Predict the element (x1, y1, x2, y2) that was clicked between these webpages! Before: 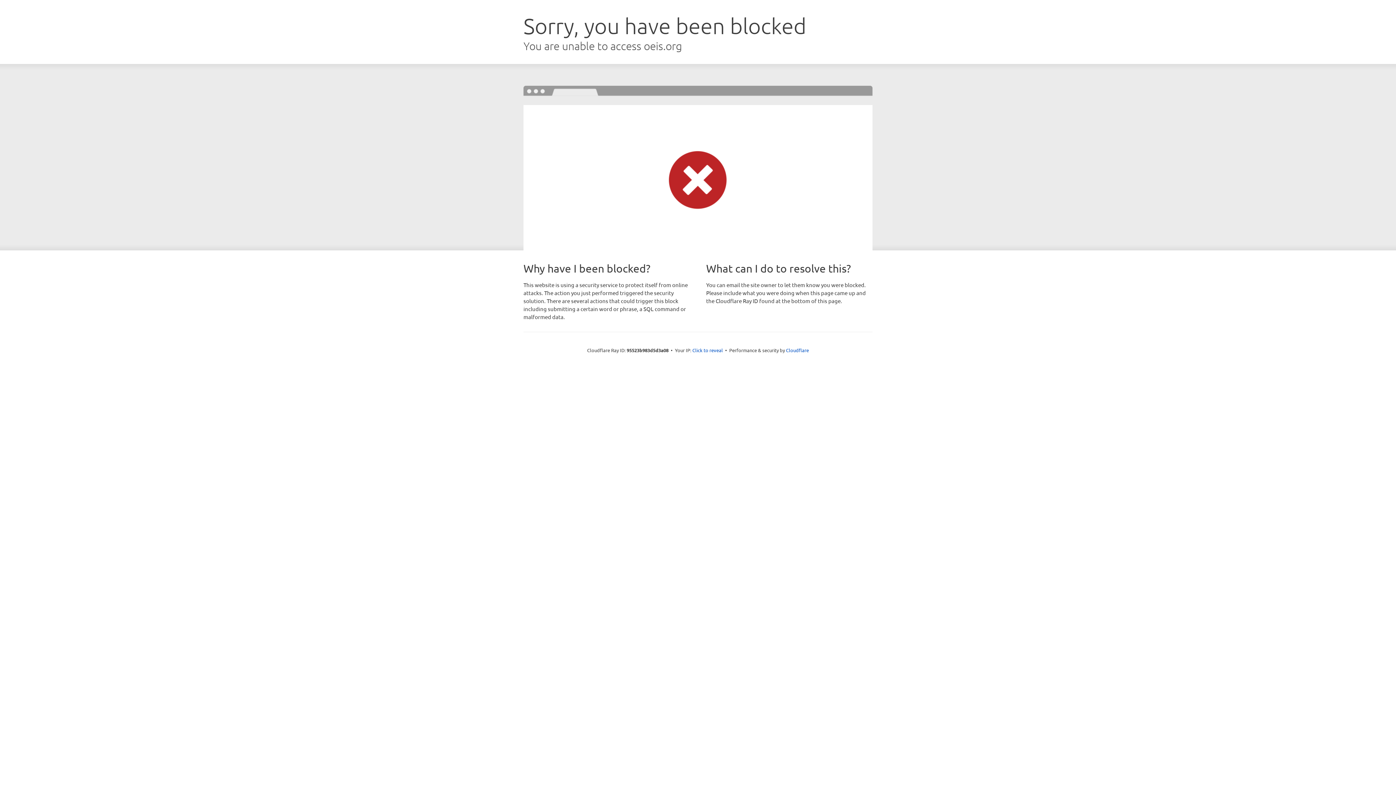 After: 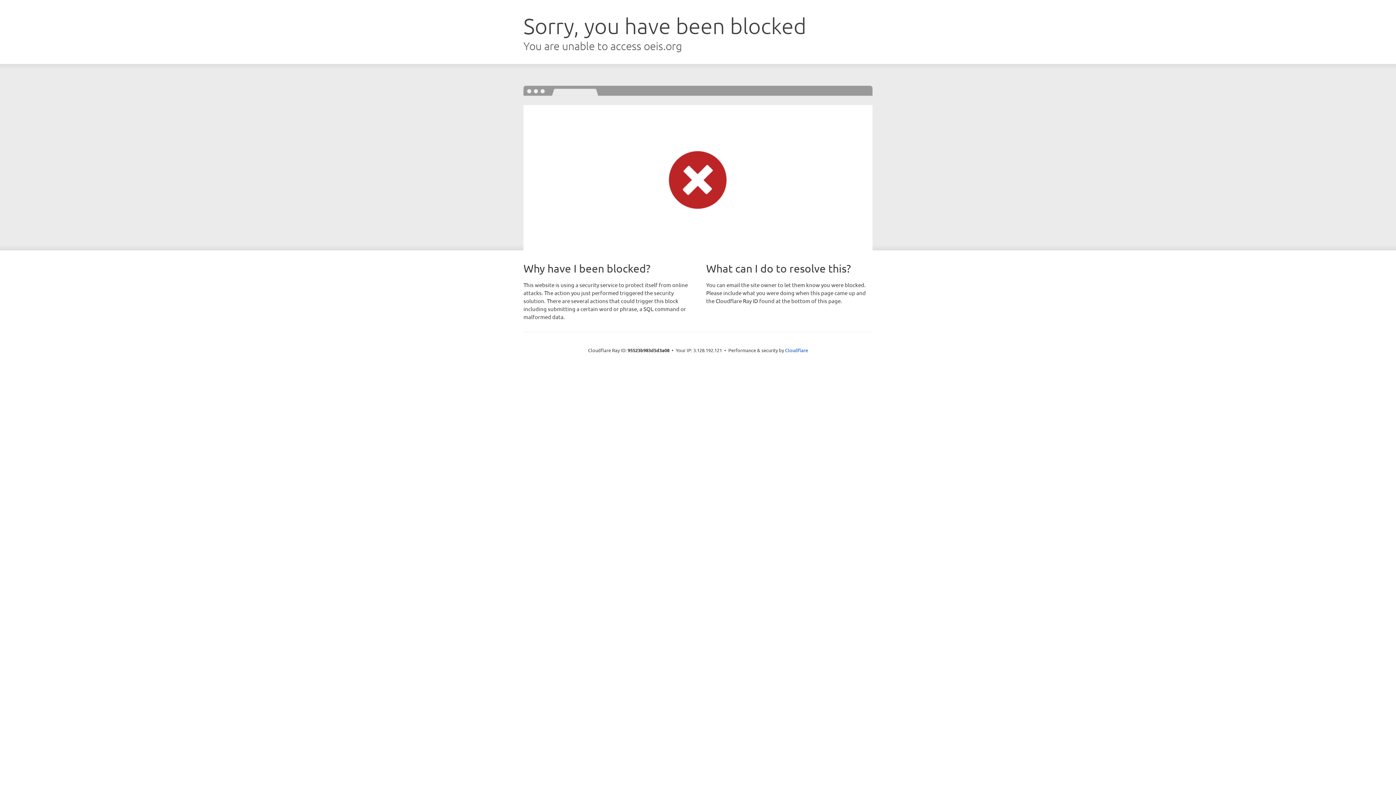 Action: bbox: (692, 346, 723, 353) label: Click to reveal